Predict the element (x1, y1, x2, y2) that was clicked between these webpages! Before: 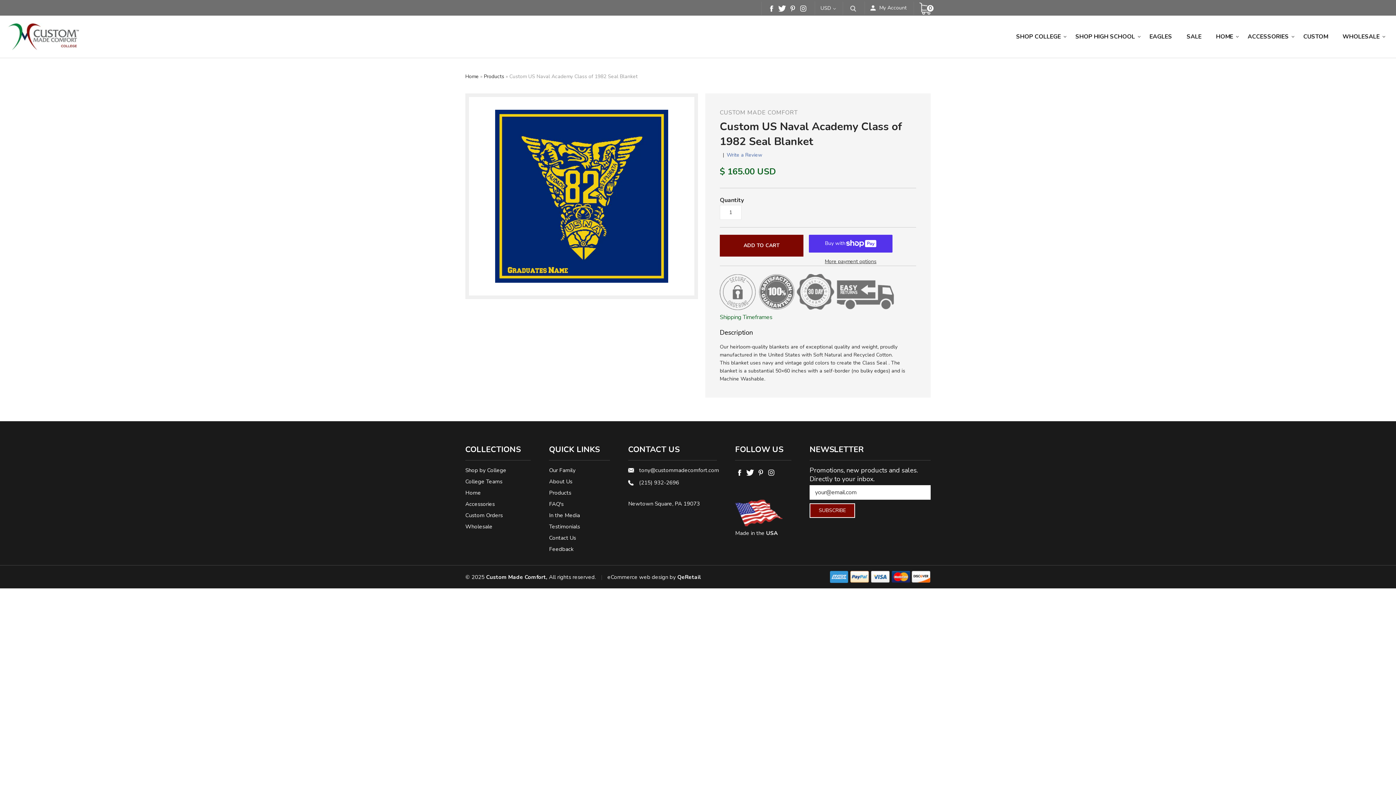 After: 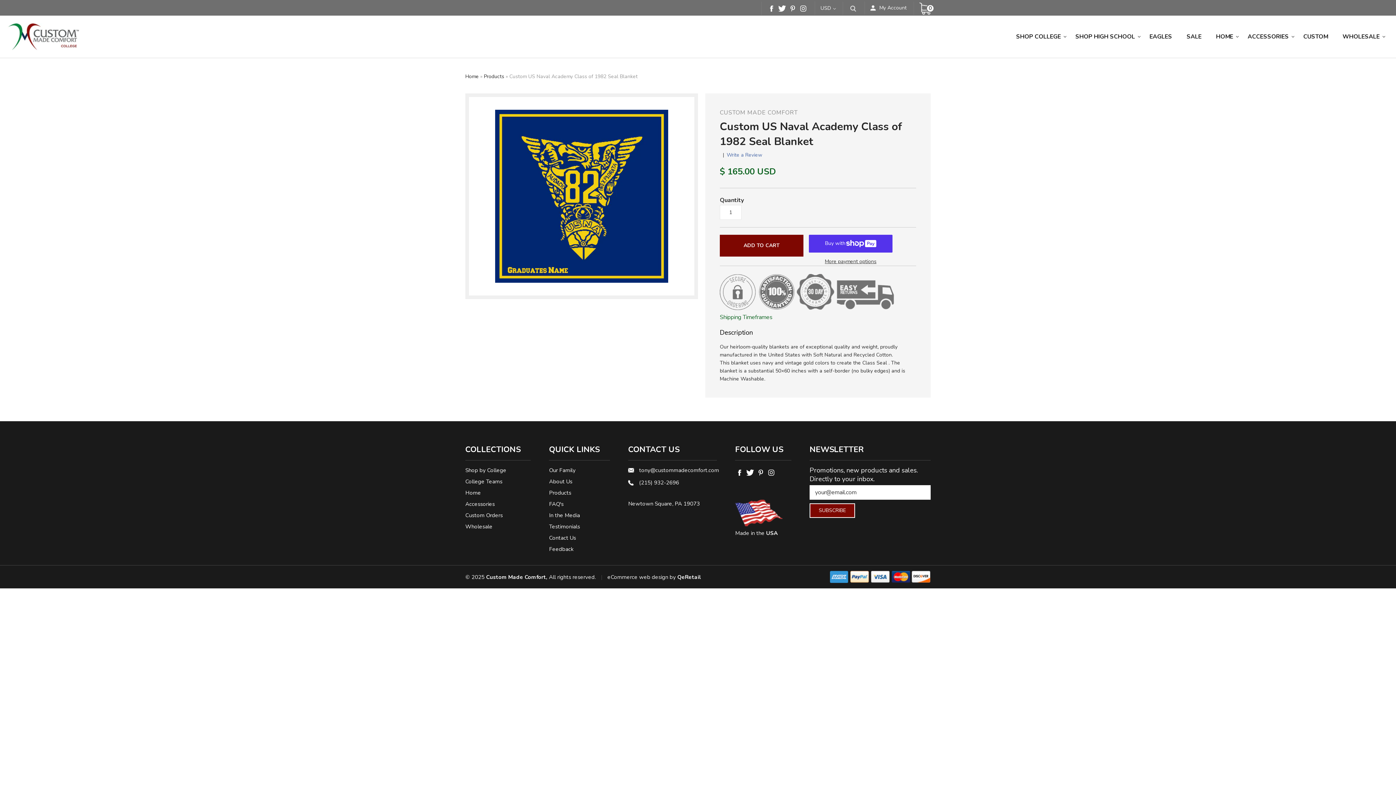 Action: label: Facebook bbox: (767, 1, 776, 14)